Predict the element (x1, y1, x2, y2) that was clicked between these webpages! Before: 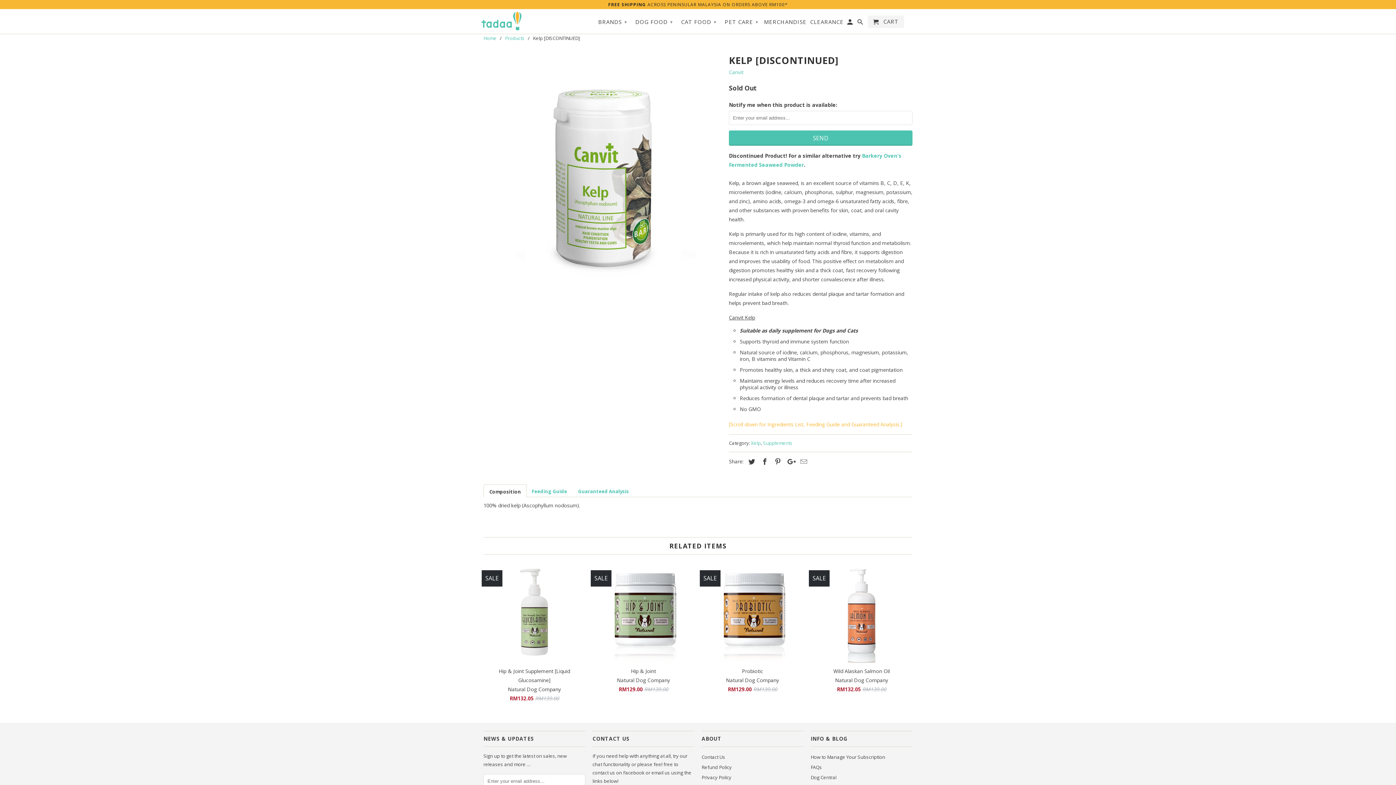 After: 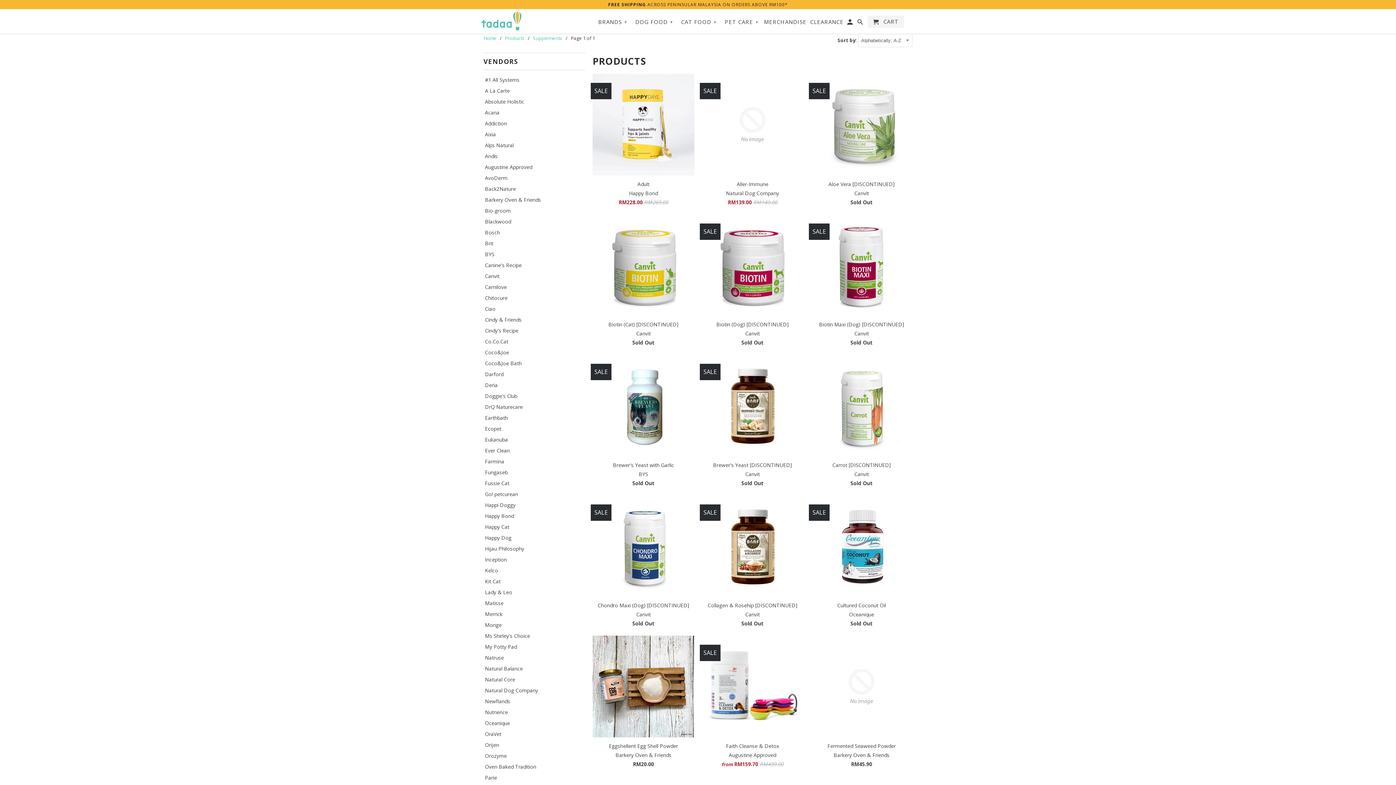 Action: label: Supplements bbox: (763, 439, 792, 446)